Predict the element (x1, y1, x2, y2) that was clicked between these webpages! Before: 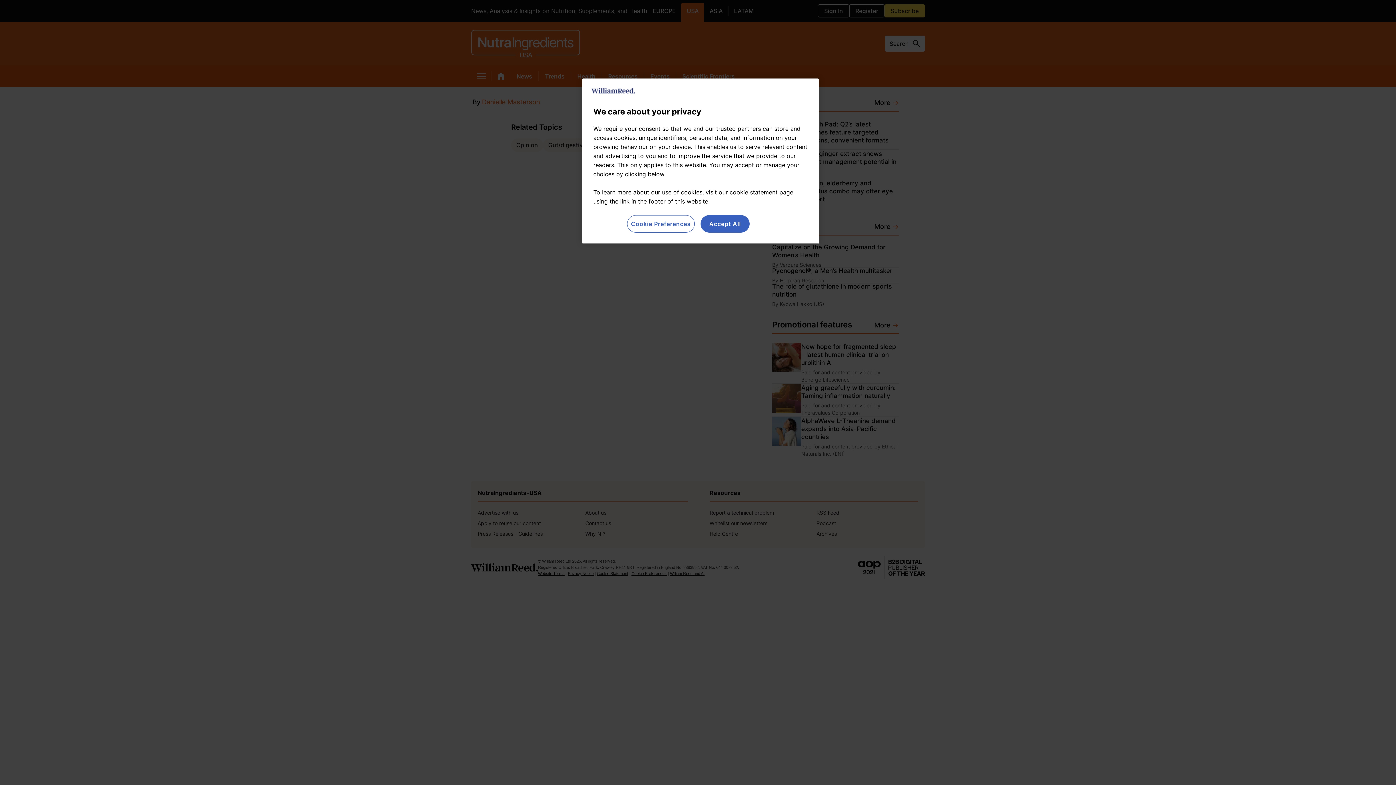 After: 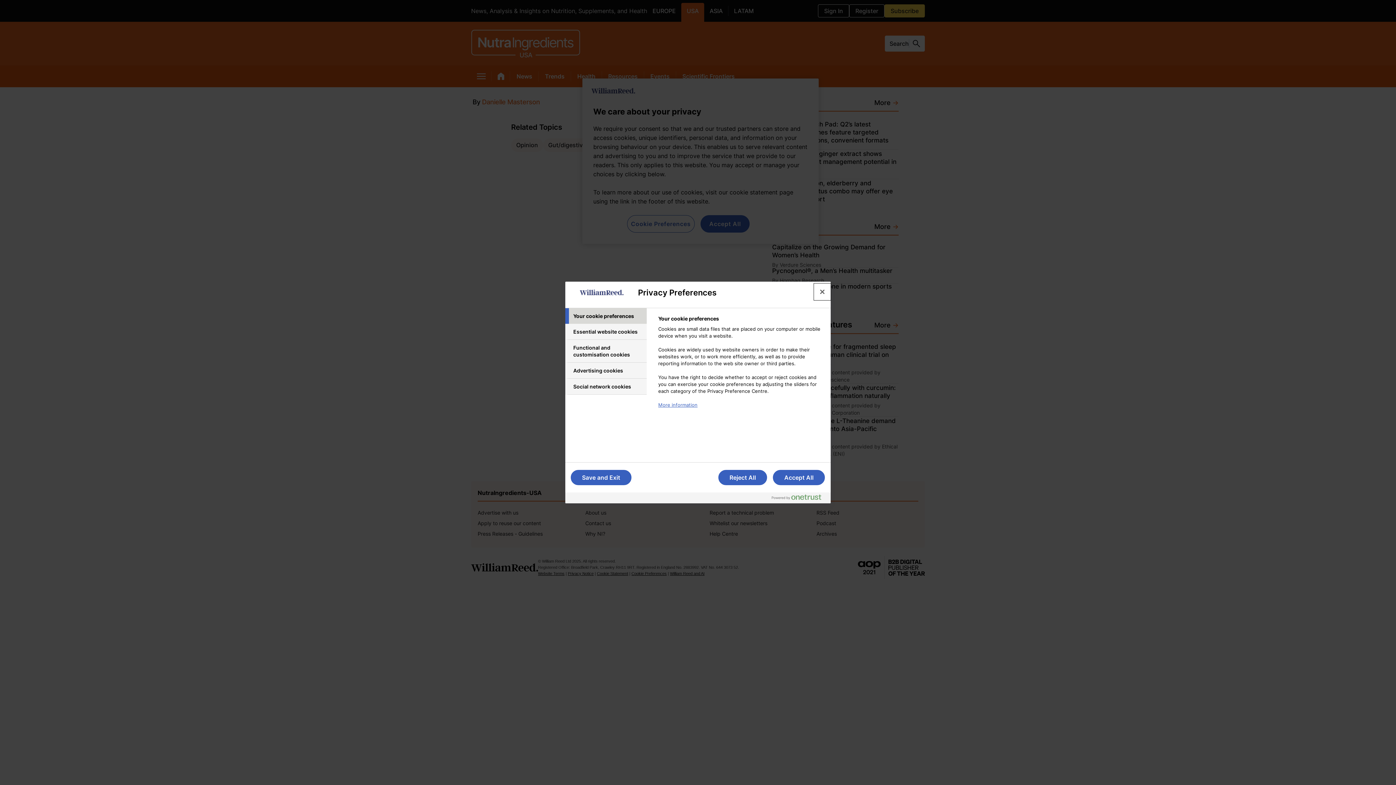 Action: bbox: (627, 215, 694, 232) label: Cookie Preferences